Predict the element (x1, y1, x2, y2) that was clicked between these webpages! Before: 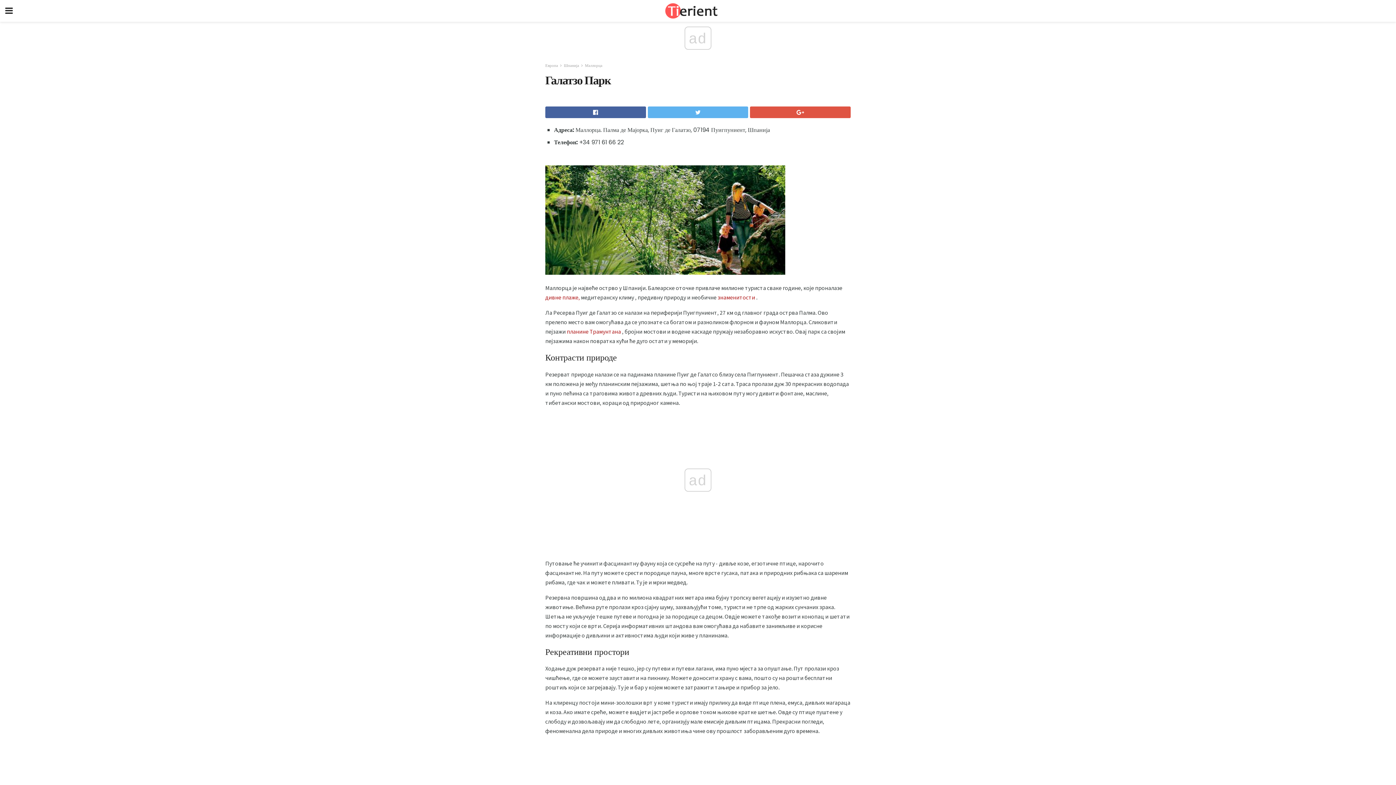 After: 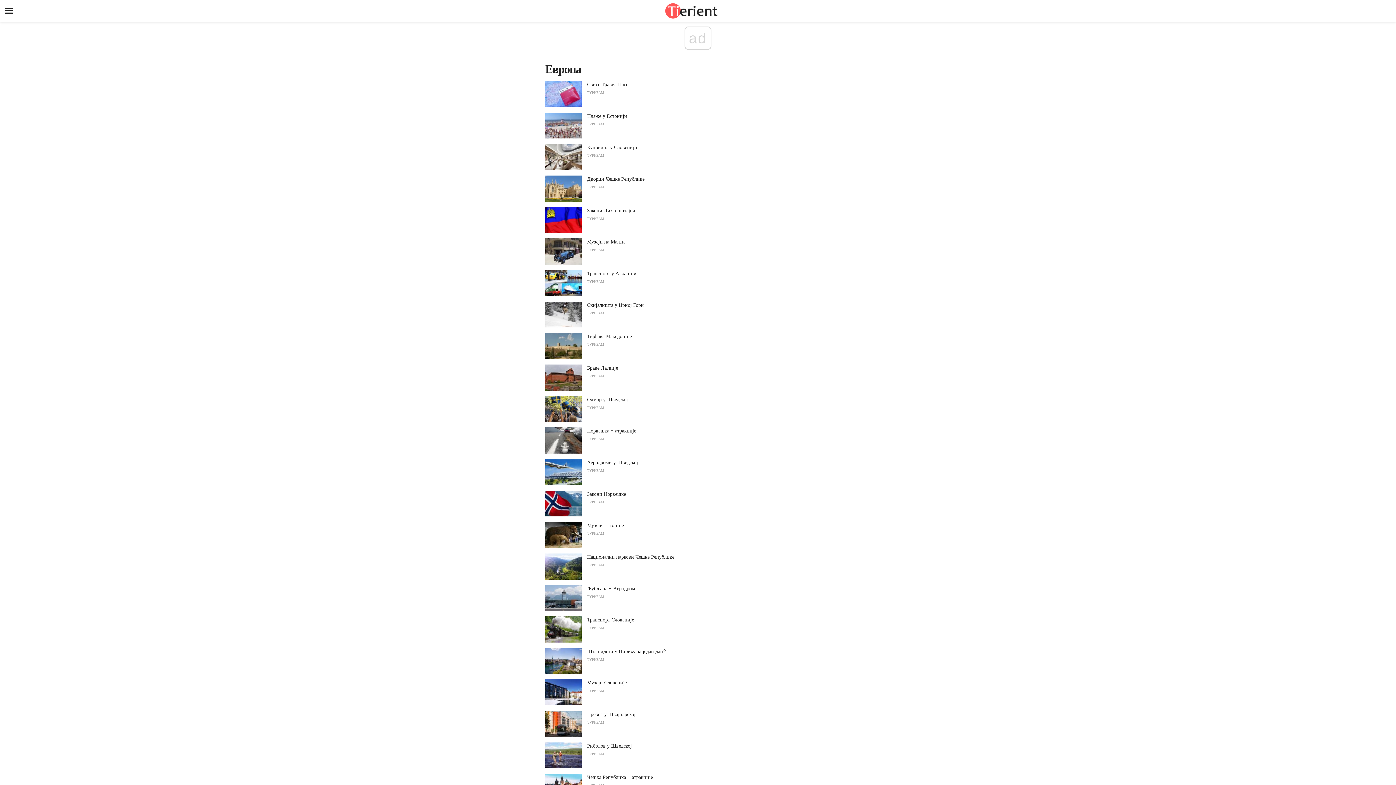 Action: bbox: (545, 62, 558, 68) label: Европа